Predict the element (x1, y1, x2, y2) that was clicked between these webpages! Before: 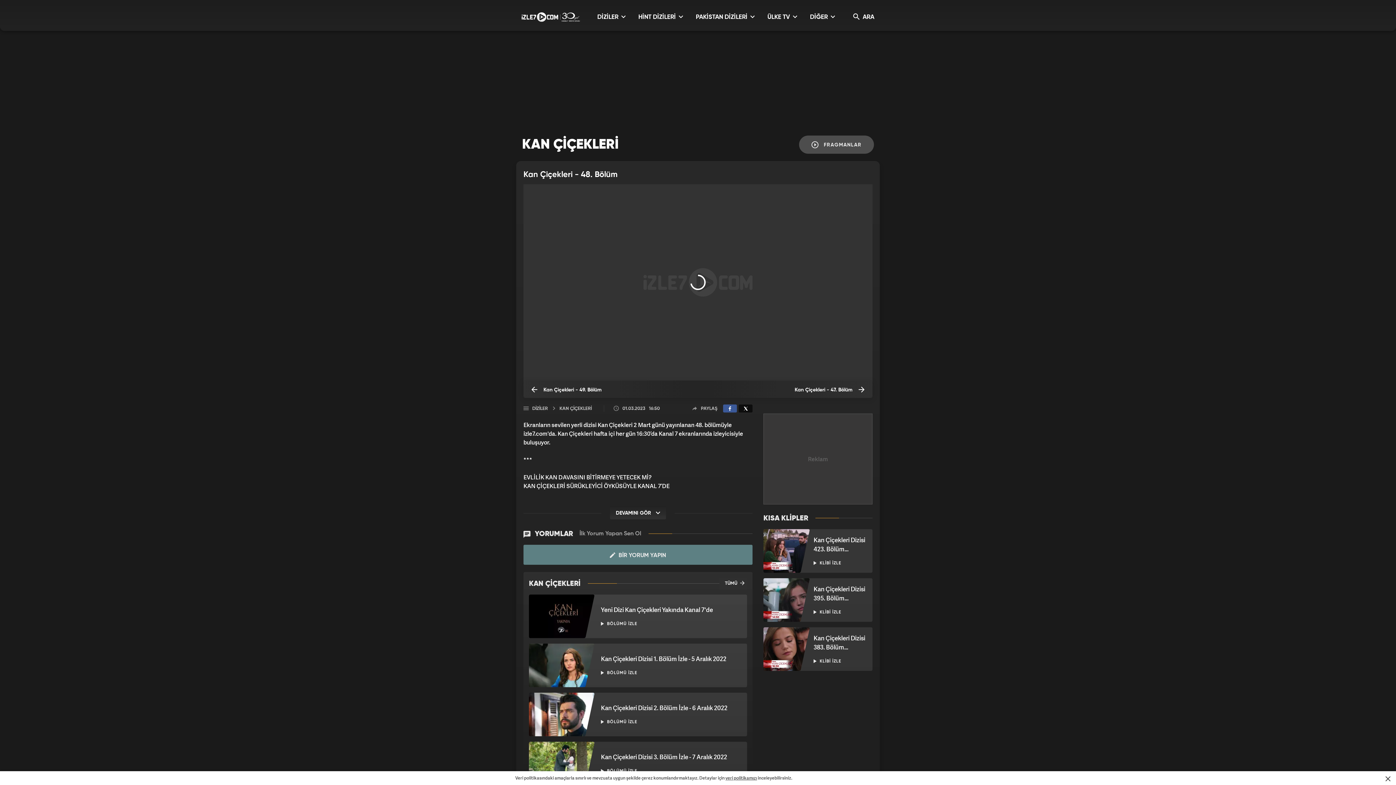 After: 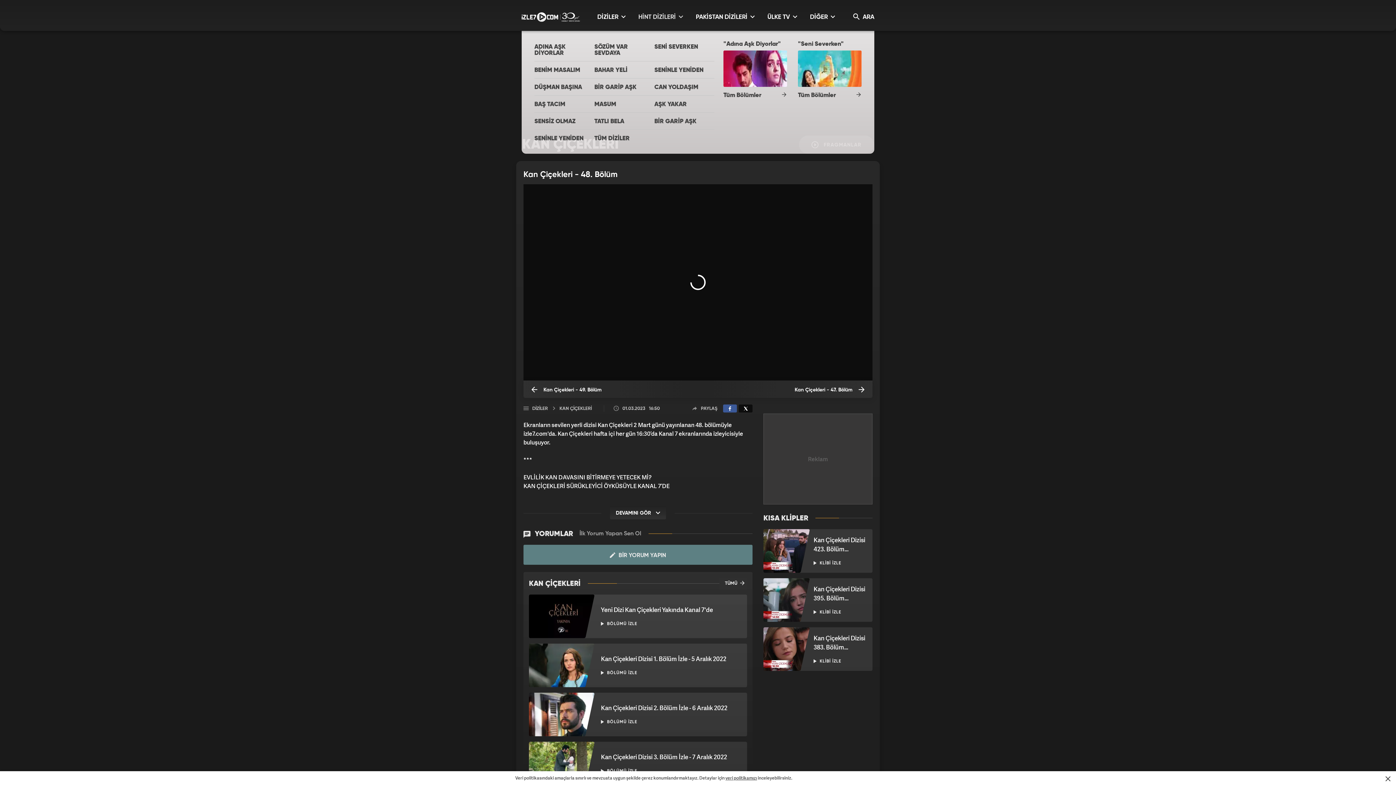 Action: label: HİNT DİZİLERİ  bbox: (638, 12, 683, 30)